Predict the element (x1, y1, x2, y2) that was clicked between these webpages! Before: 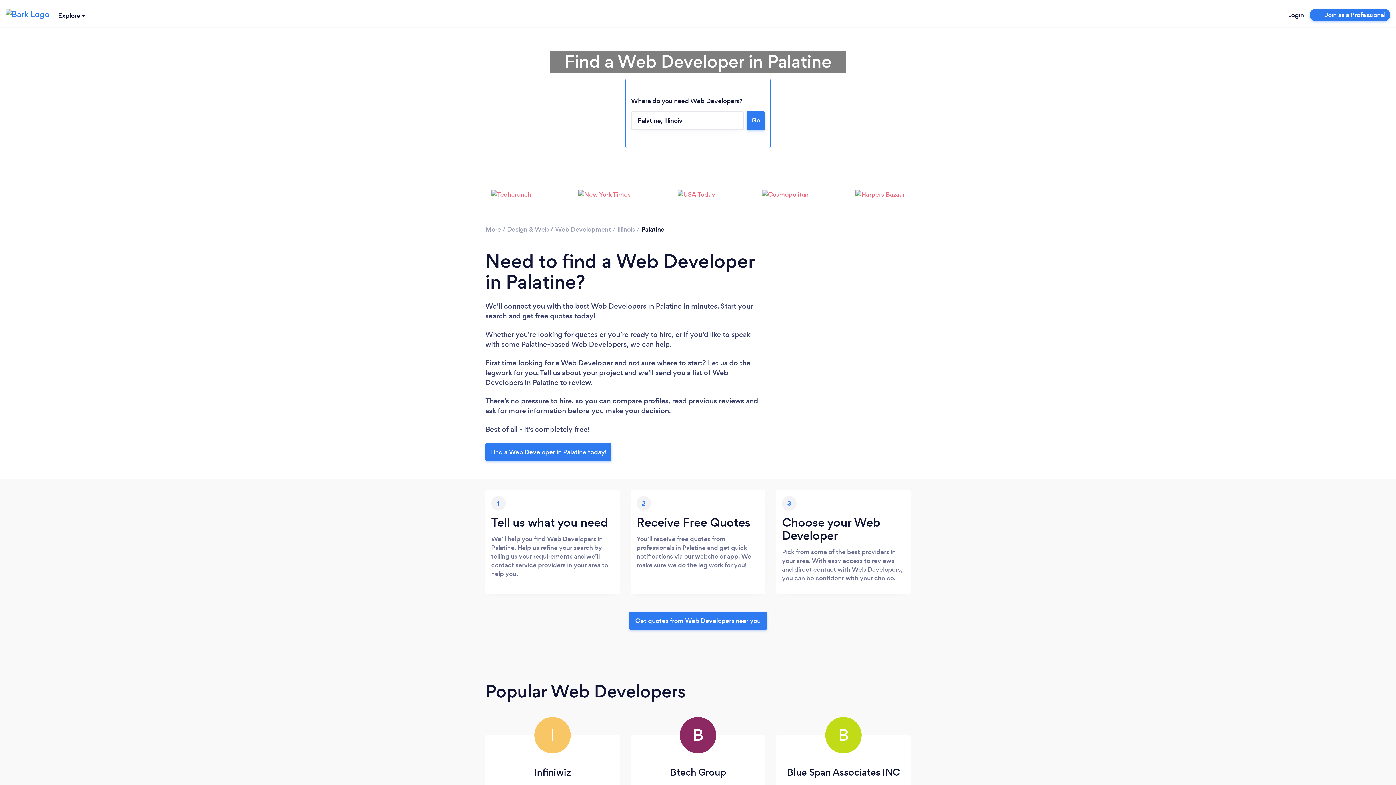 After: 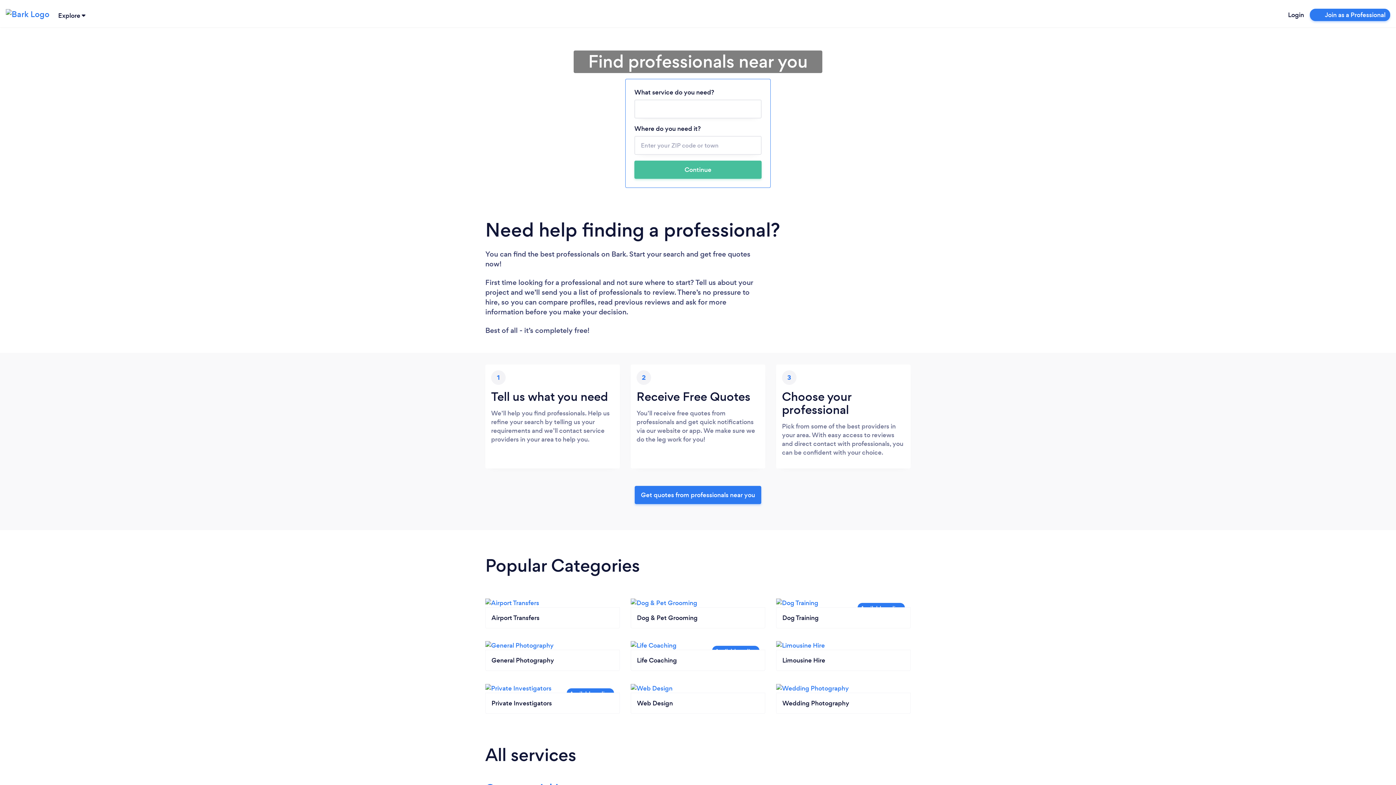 Action: label: More bbox: (485, 224, 501, 233)